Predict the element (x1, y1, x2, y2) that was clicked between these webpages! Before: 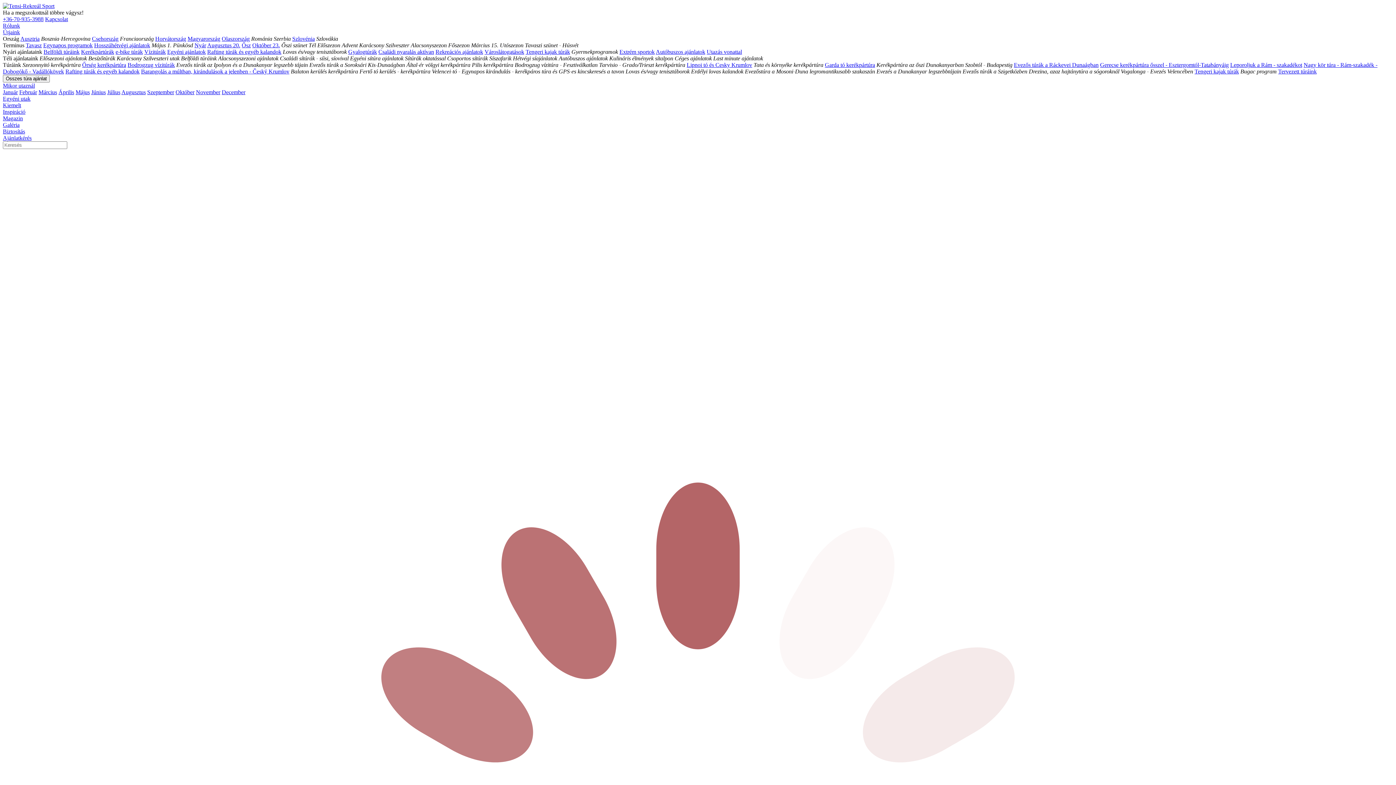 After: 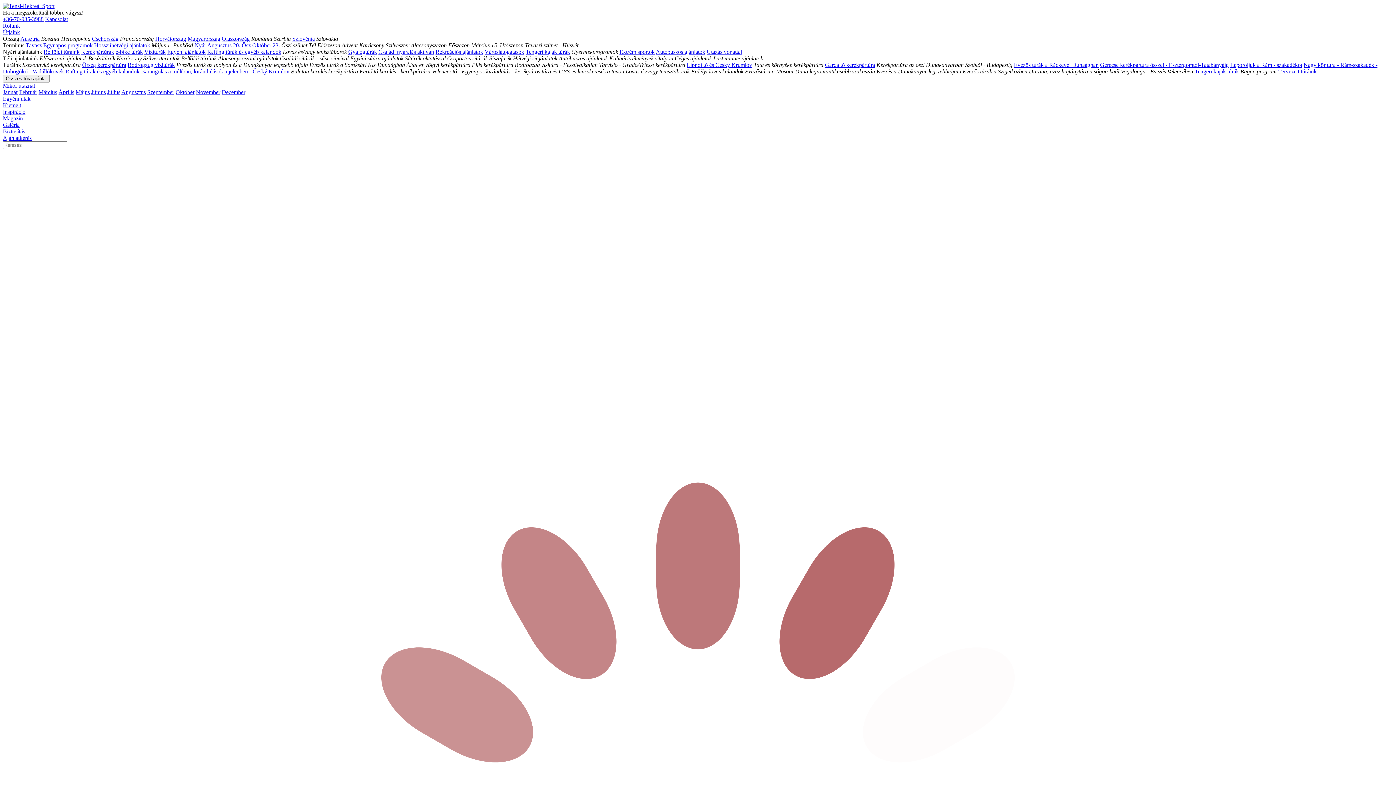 Action: bbox: (619, 48, 654, 54) label: Extrém sportok